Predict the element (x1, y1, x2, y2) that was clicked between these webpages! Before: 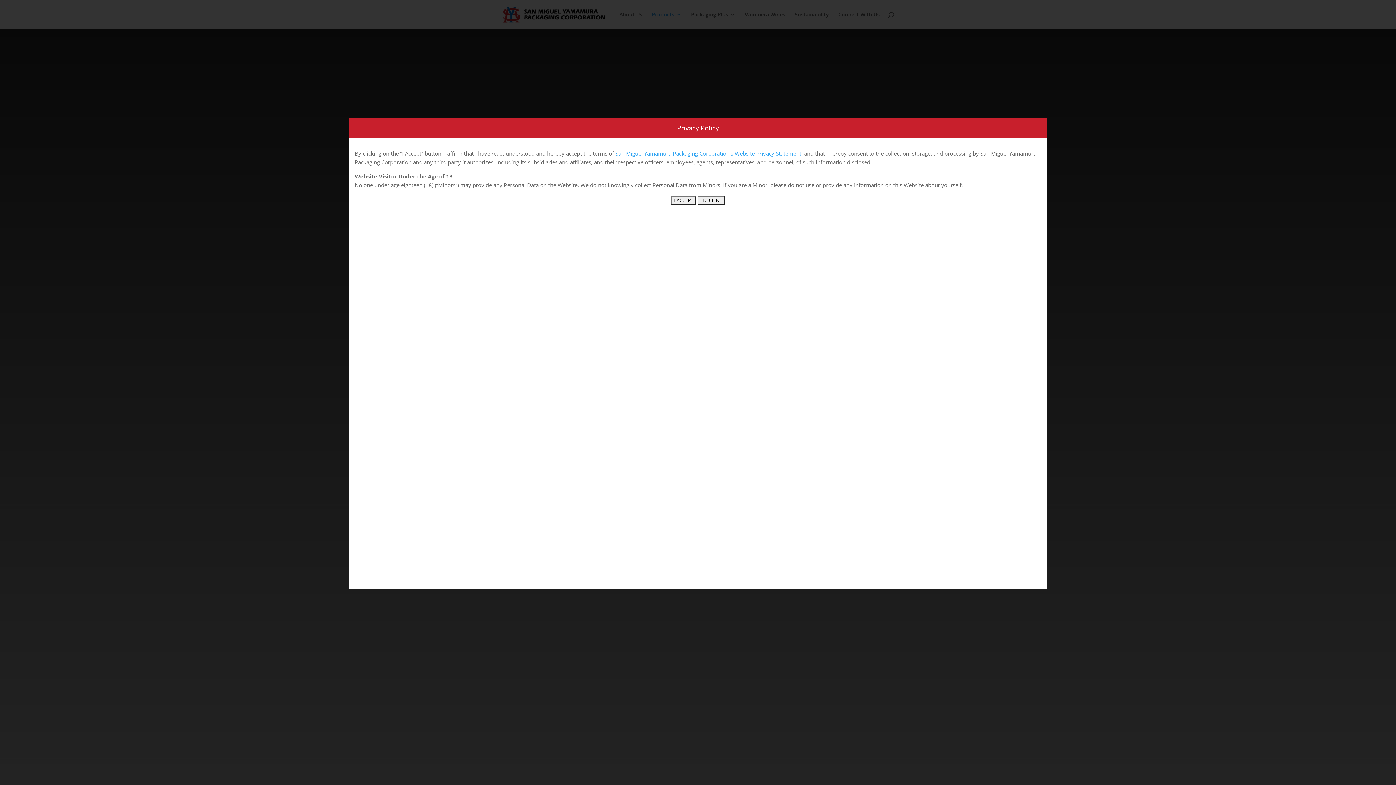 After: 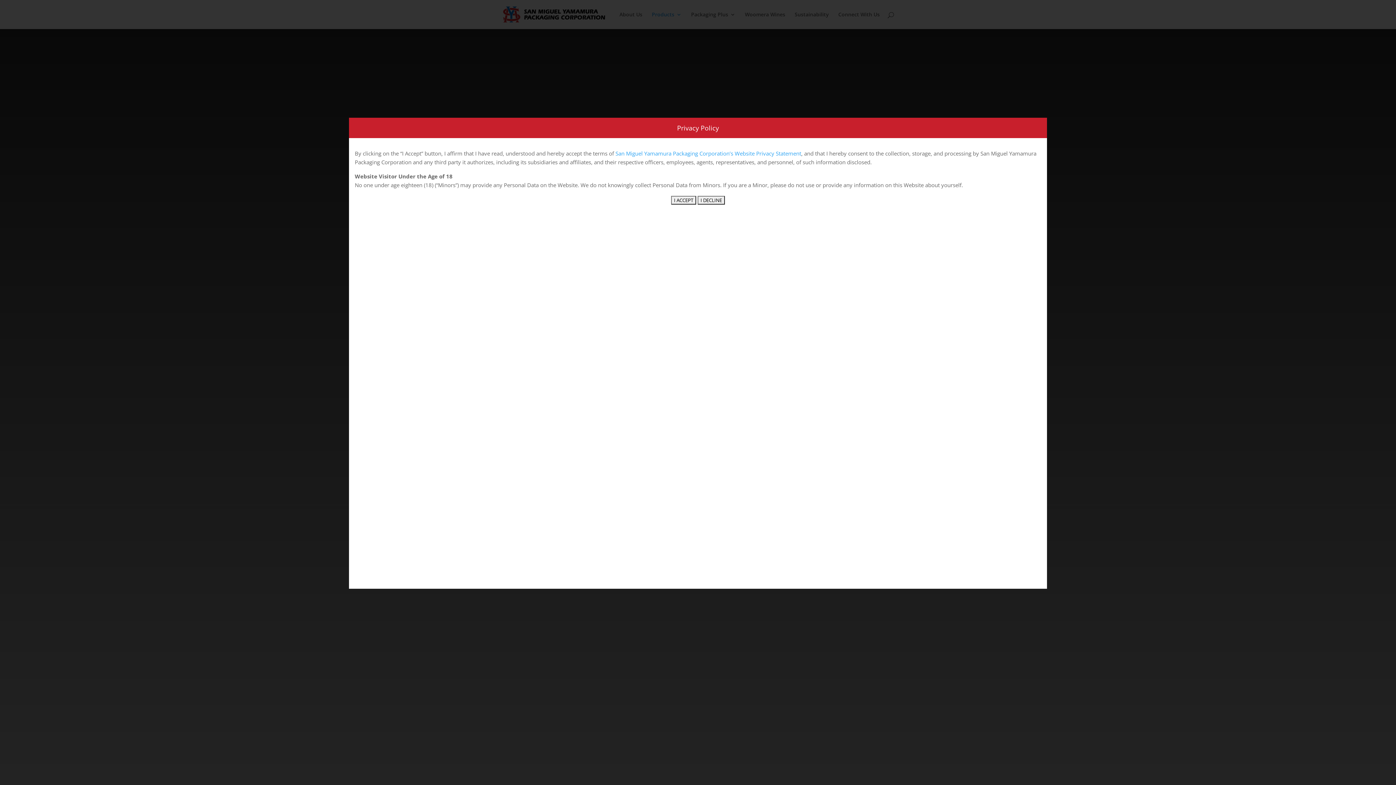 Action: label: San Miguel Yamamura Packaging Corporation’s Website Privacy Statement bbox: (615, 149, 801, 157)